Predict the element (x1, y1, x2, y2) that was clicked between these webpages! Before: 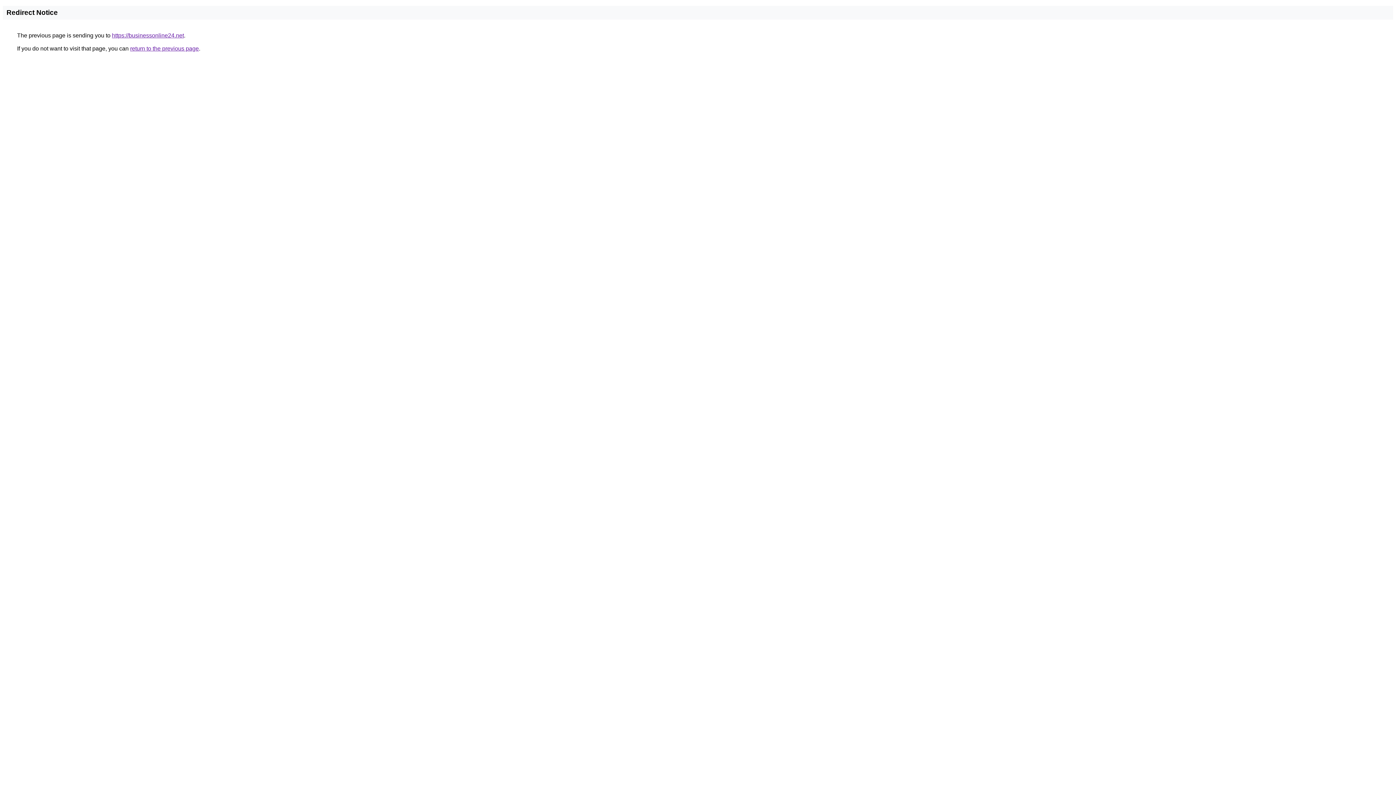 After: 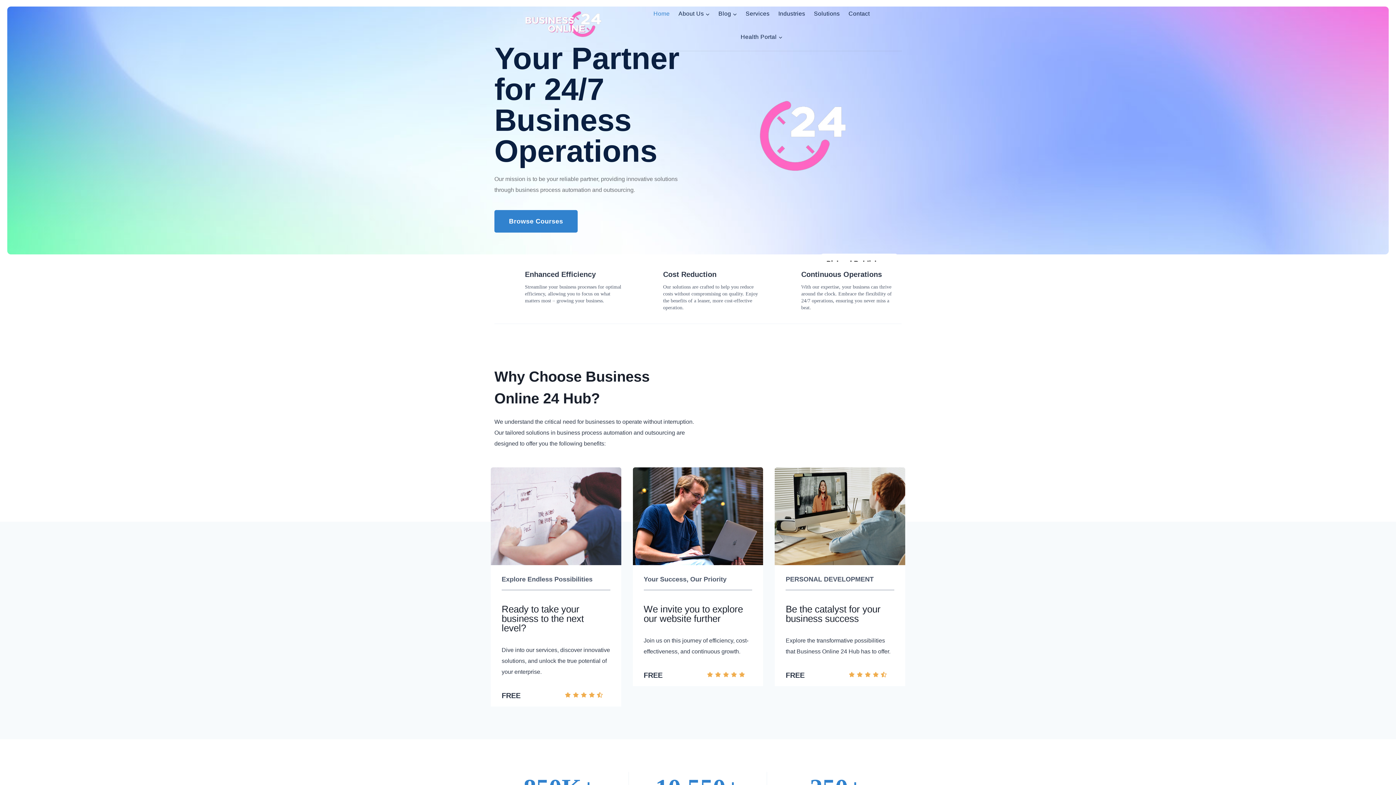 Action: label: https://businessonline24.net bbox: (112, 32, 184, 38)